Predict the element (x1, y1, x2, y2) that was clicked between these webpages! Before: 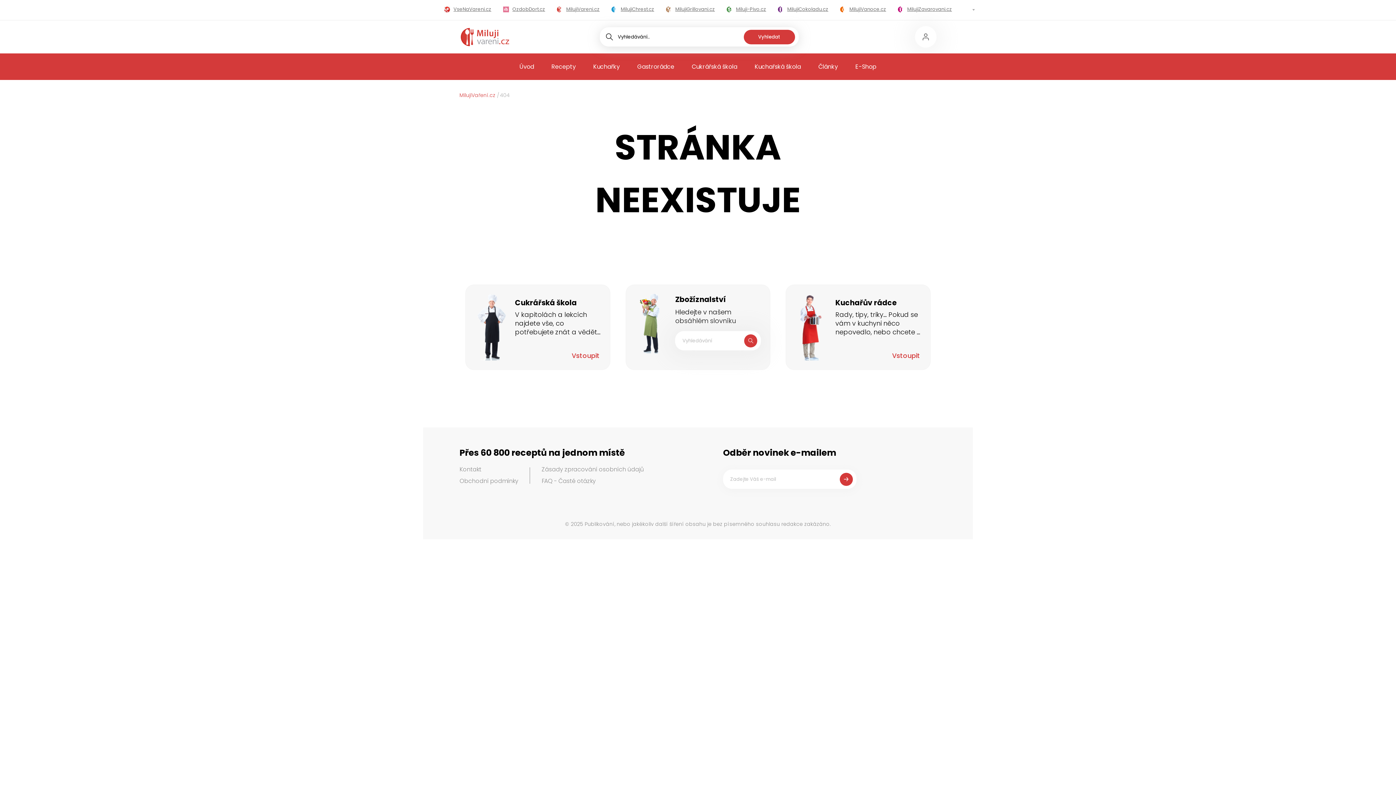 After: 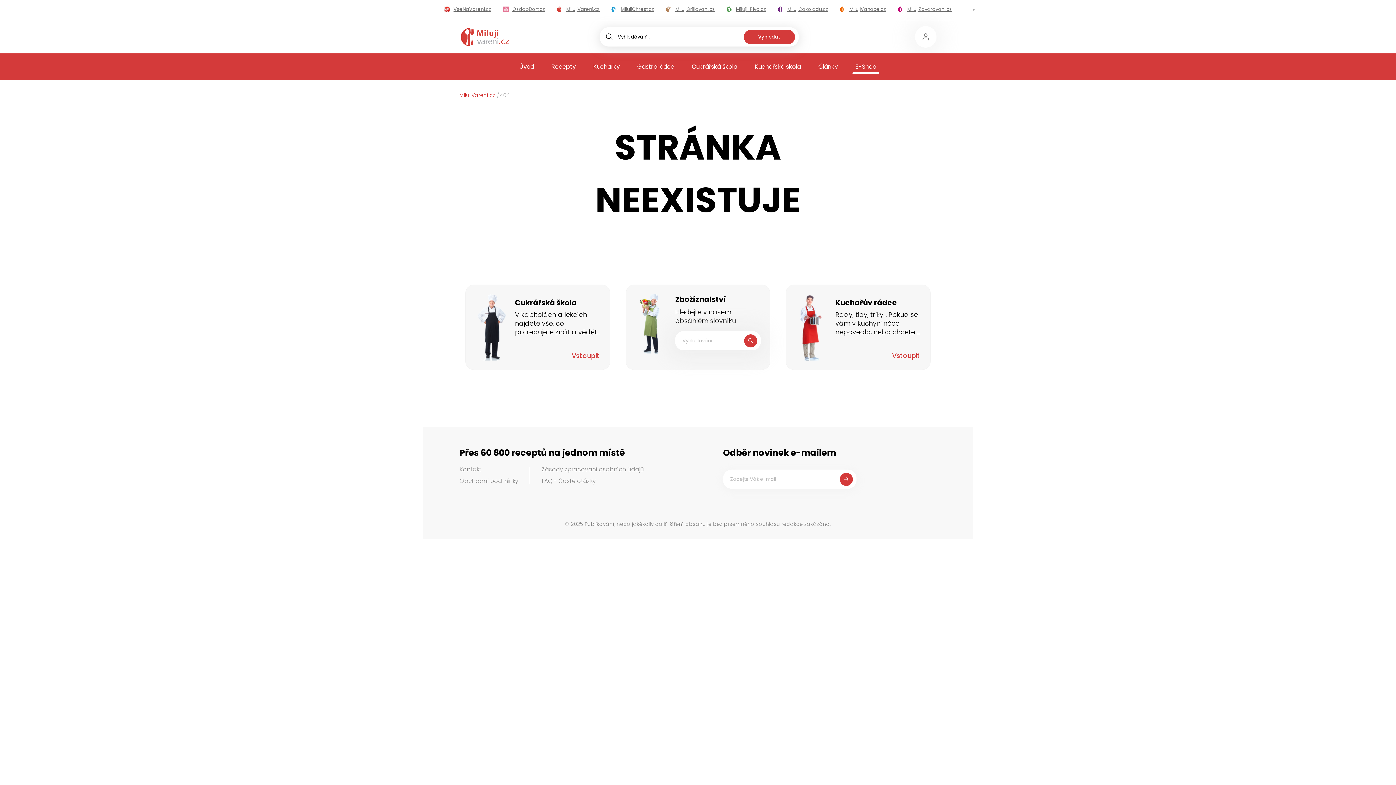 Action: label: E-Shop bbox: (846, 53, 885, 82)